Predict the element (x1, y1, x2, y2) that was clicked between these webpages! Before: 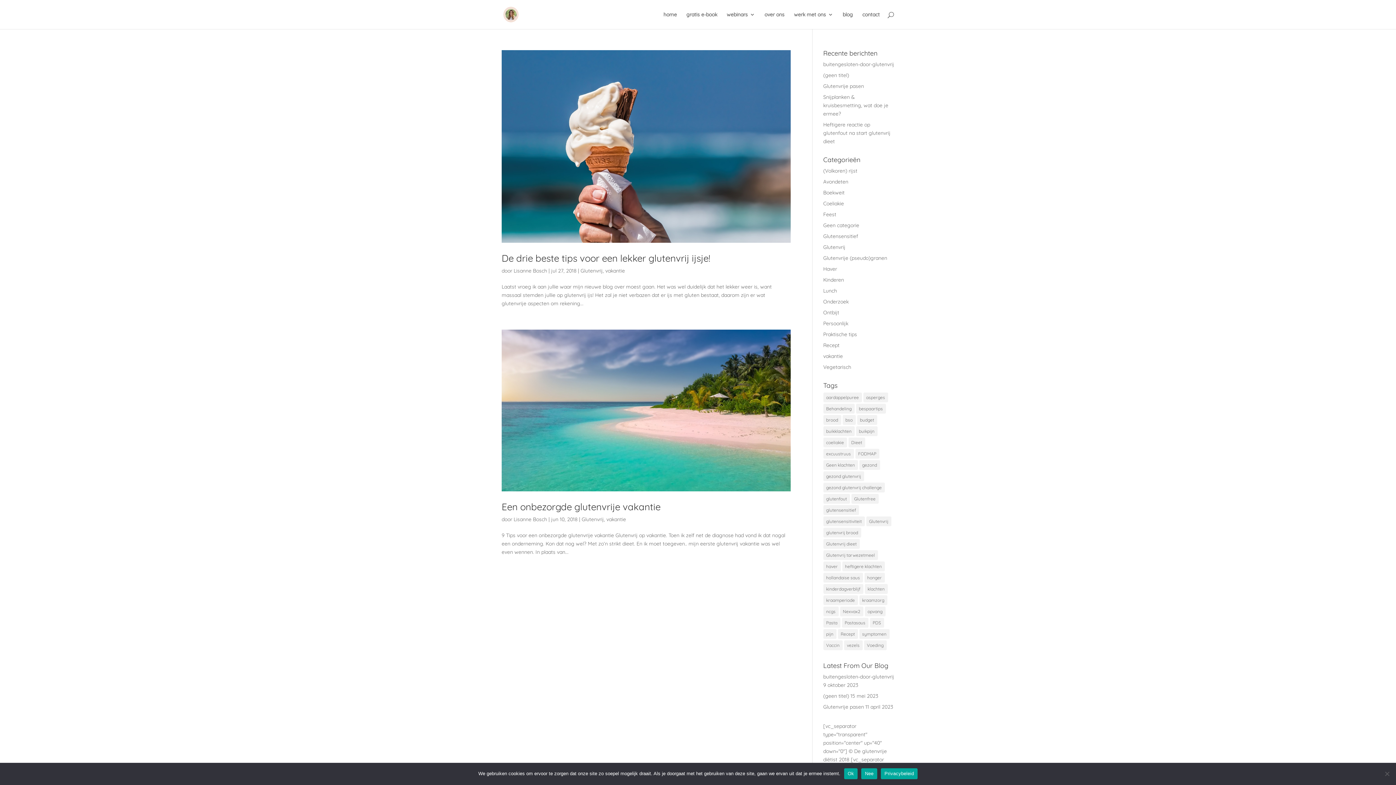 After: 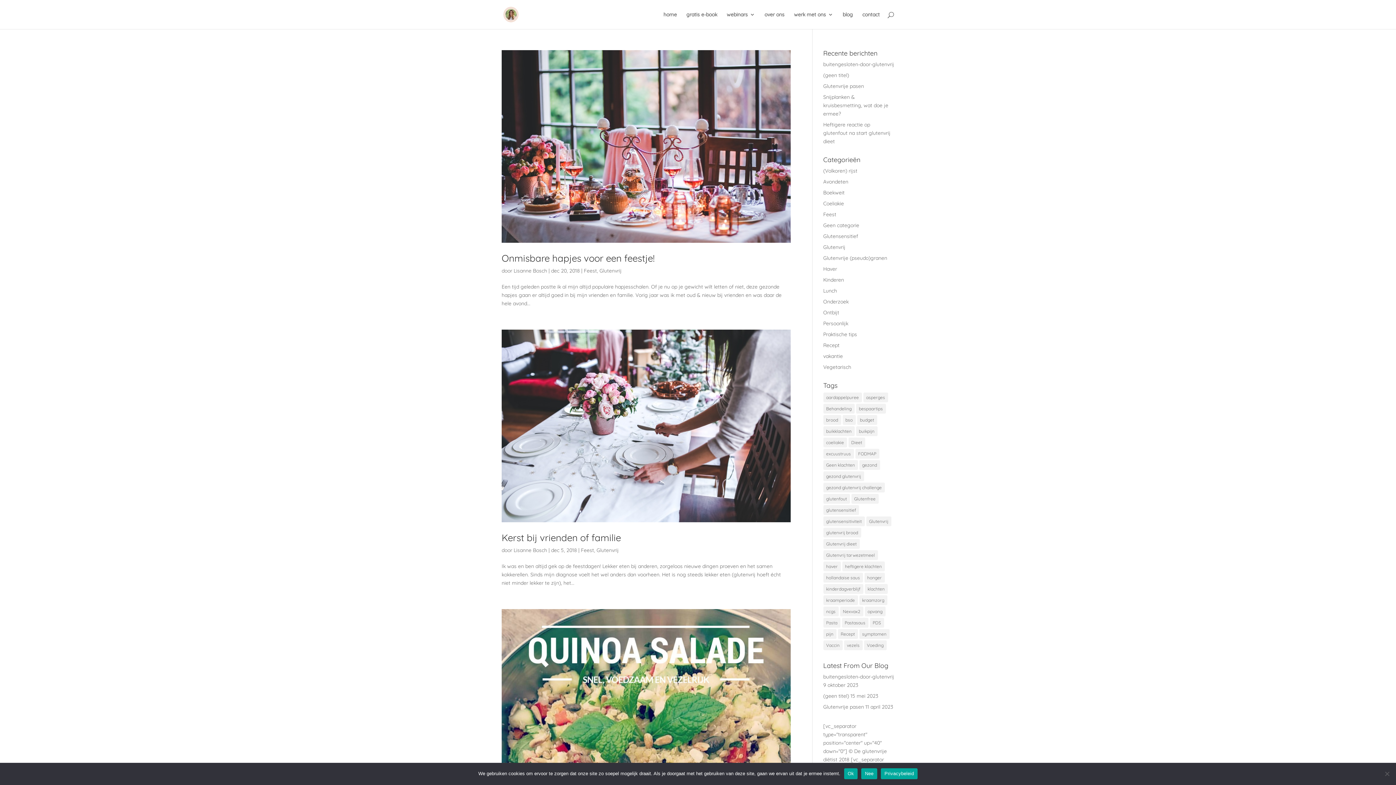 Action: label: Feest bbox: (823, 211, 836, 217)